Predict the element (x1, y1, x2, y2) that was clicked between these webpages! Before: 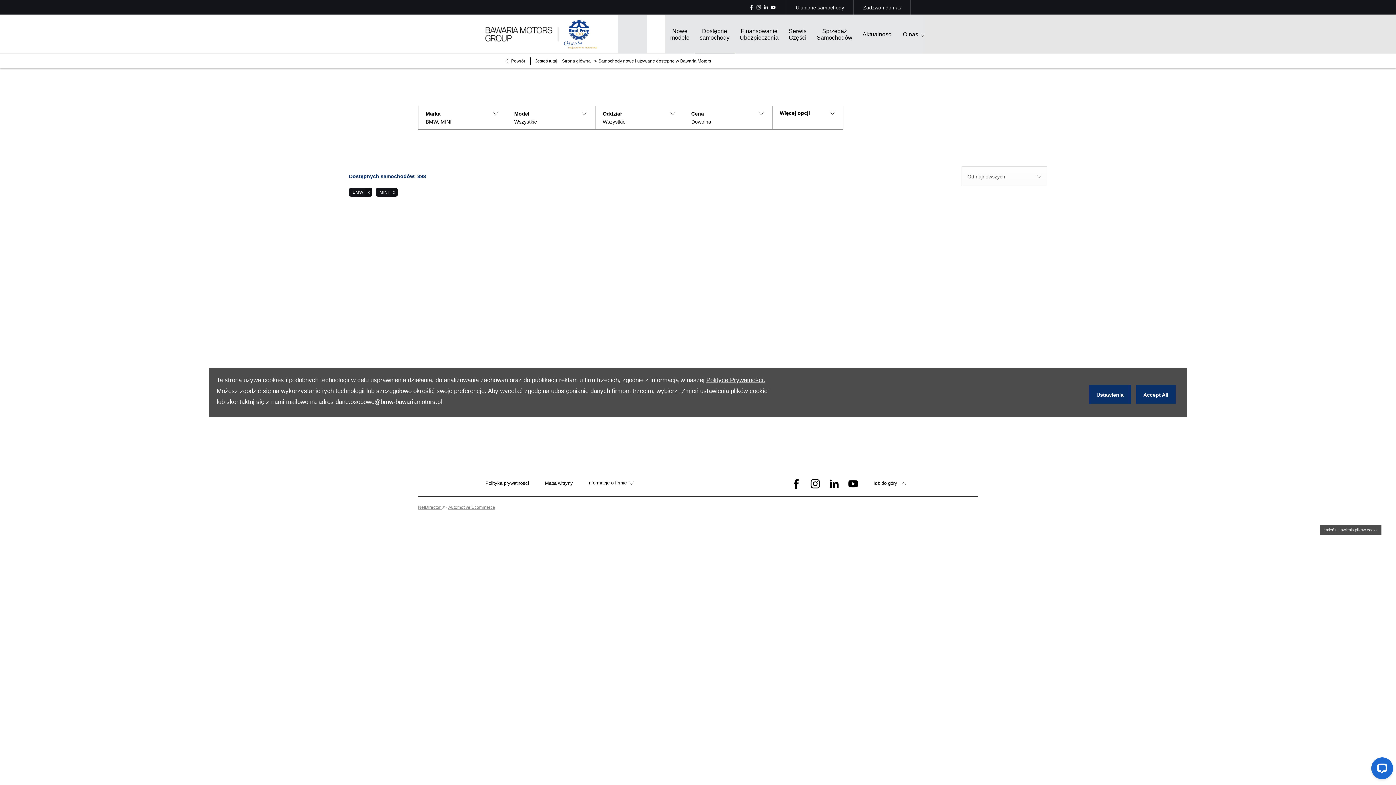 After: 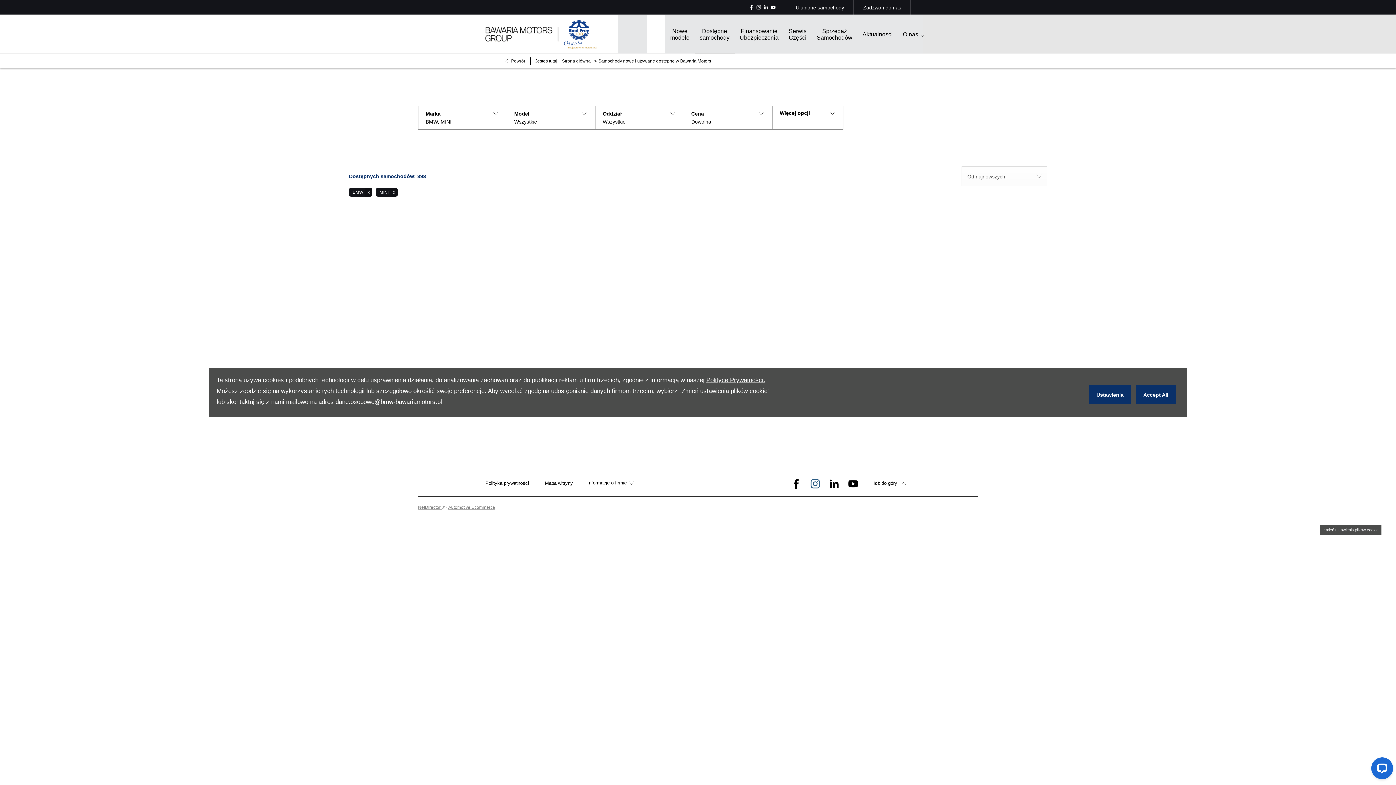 Action: bbox: (808, 473, 822, 493)